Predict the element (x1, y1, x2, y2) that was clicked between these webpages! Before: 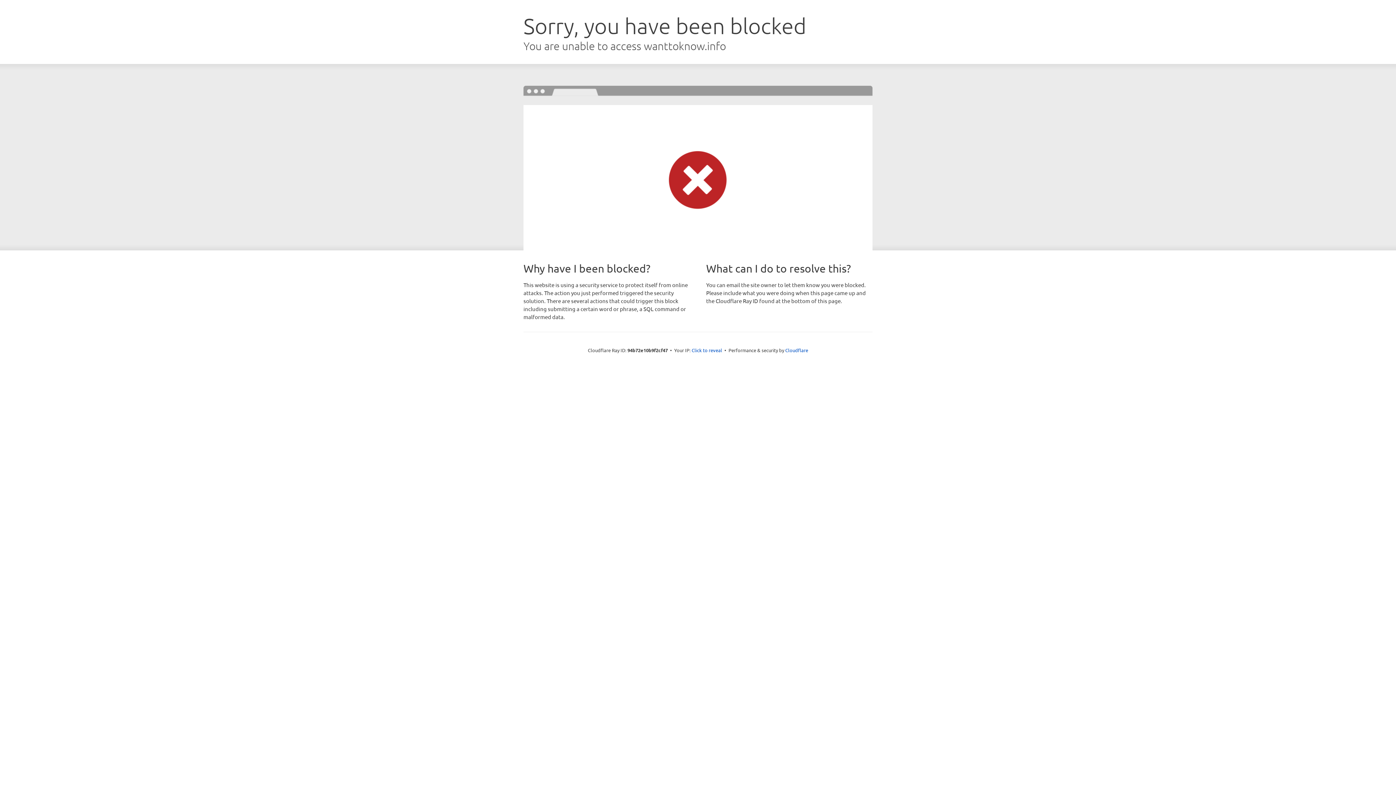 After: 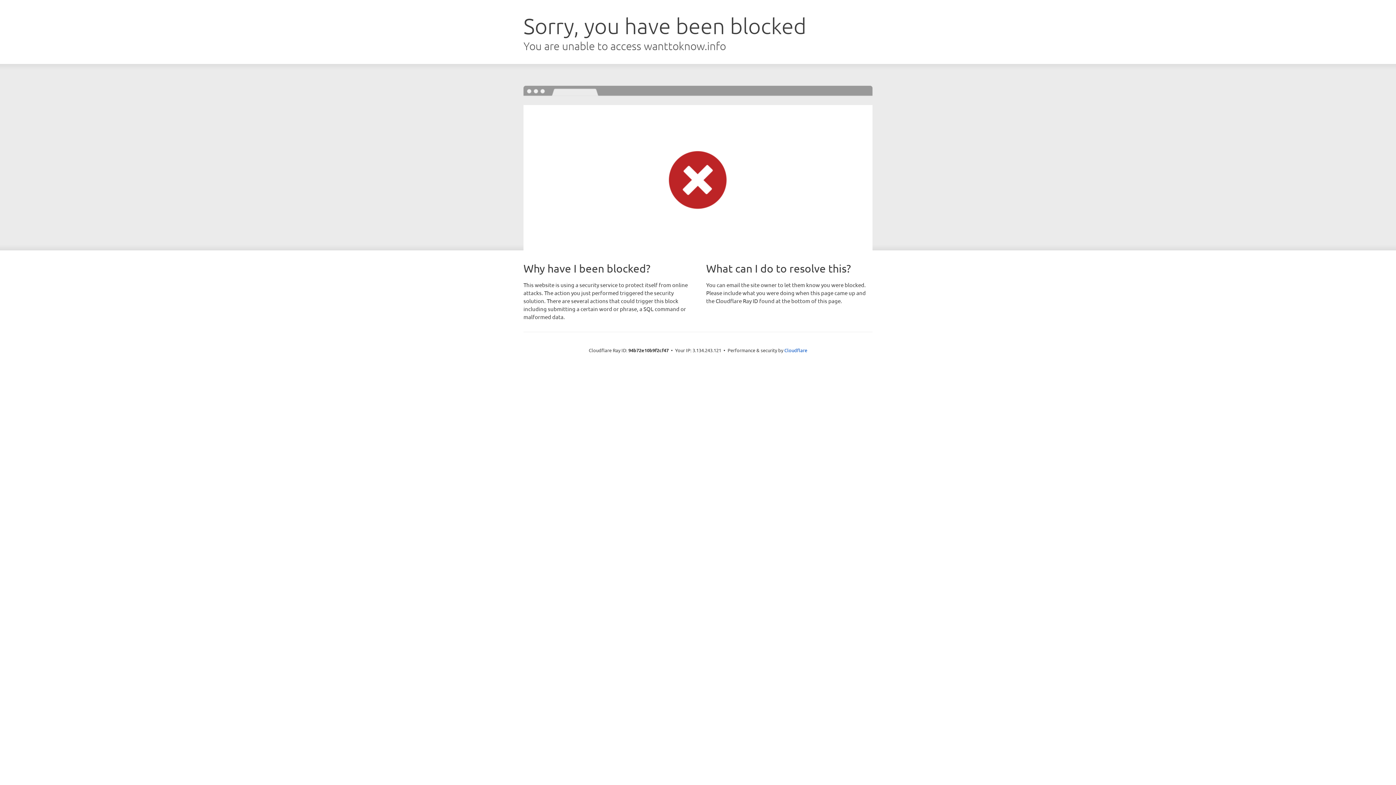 Action: bbox: (691, 346, 722, 353) label: Click to reveal